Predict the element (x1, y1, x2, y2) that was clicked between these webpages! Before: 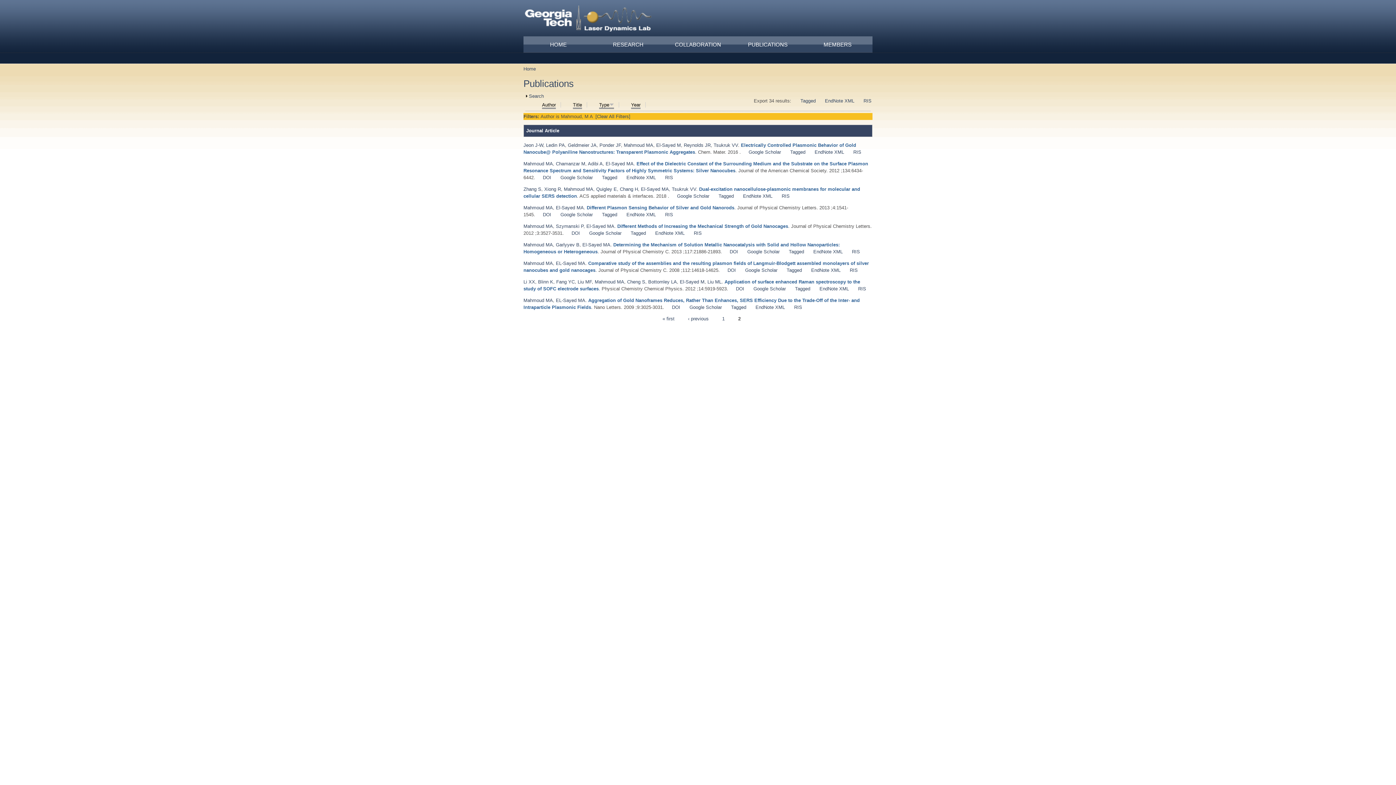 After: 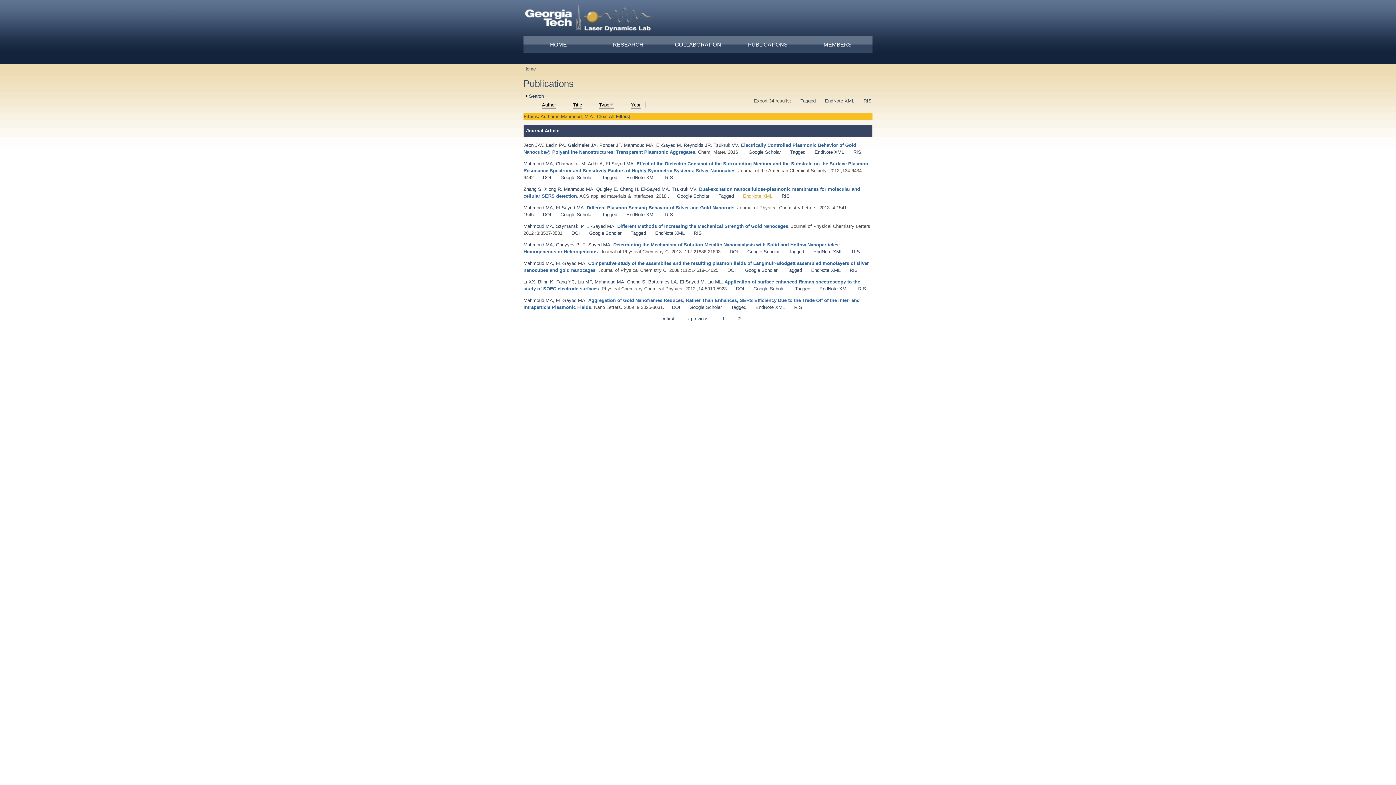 Action: bbox: (743, 193, 772, 198) label: EndNote XML